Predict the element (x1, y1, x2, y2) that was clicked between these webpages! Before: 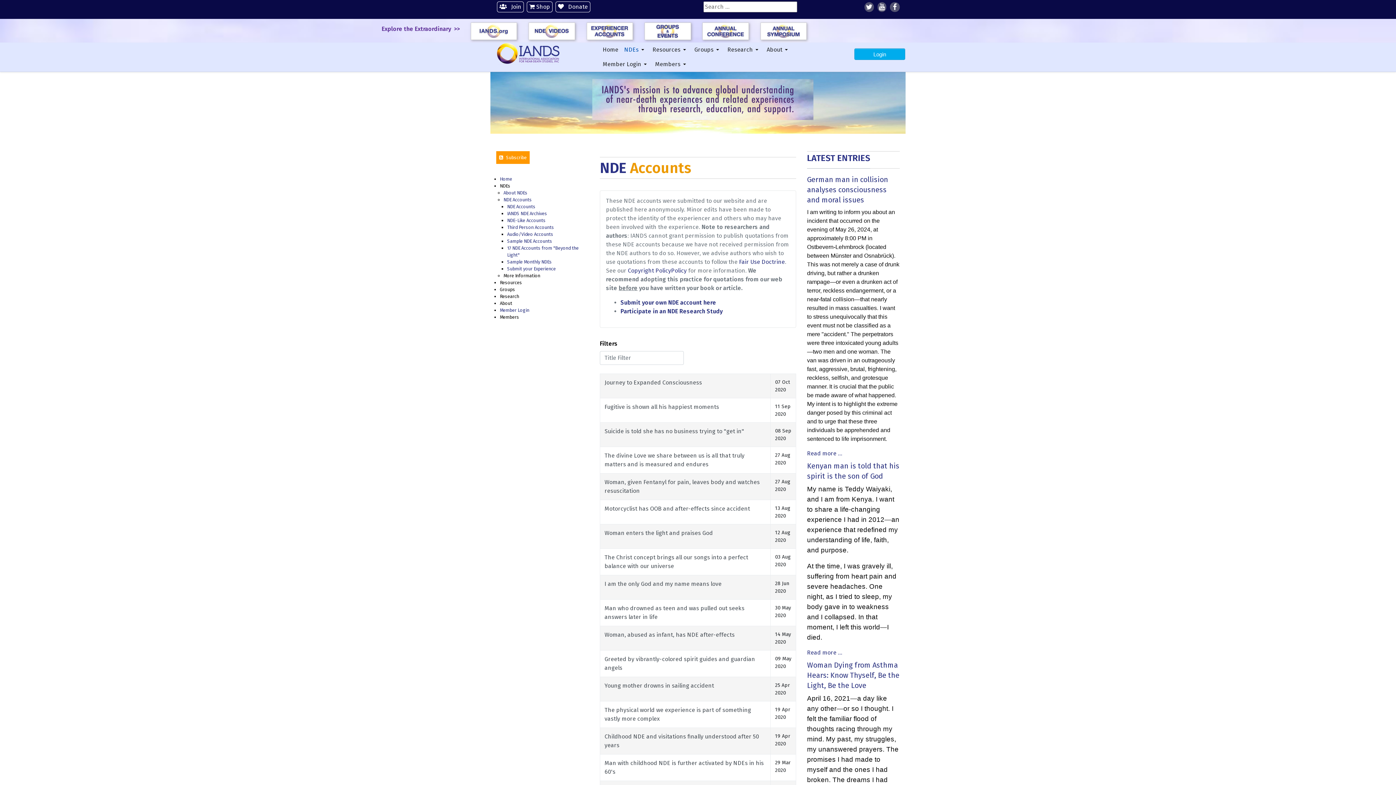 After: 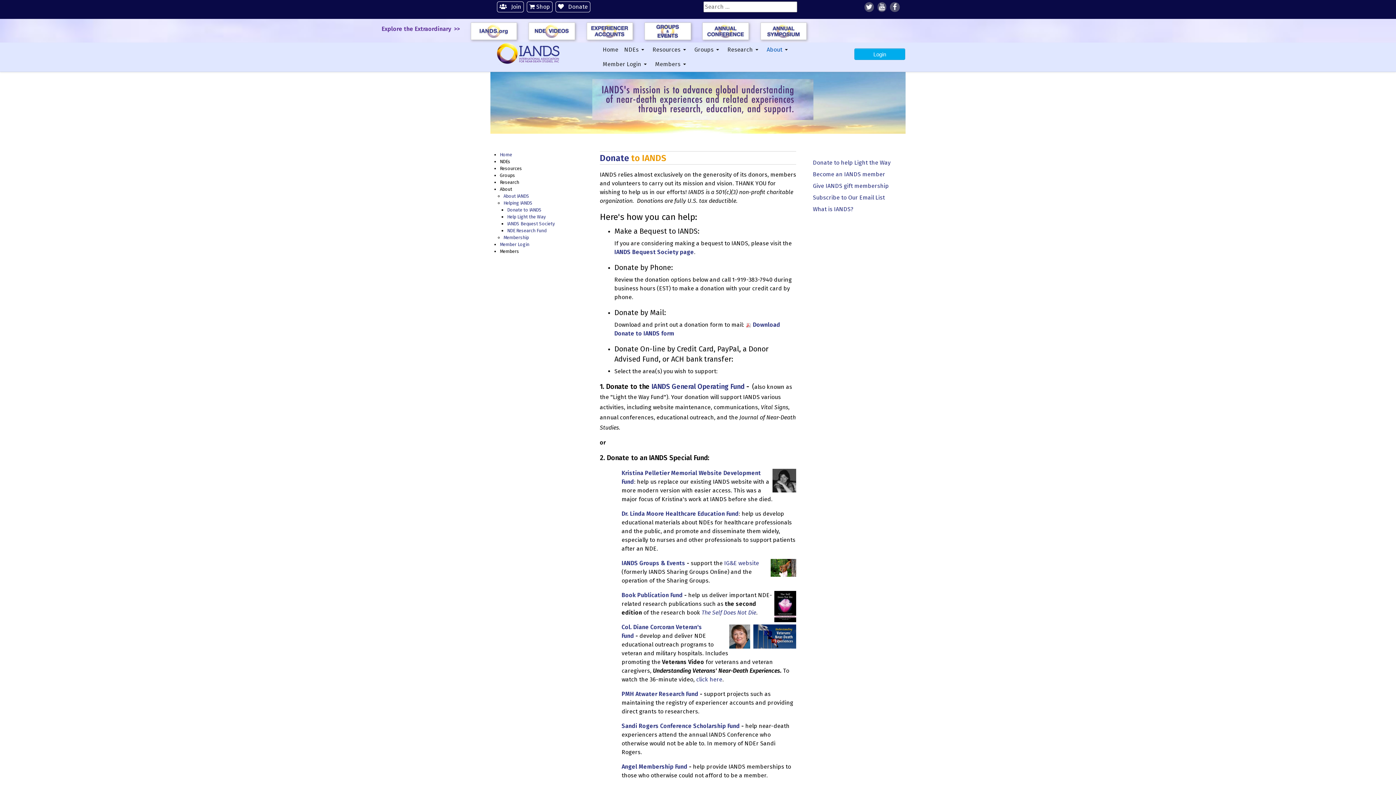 Action: label:  Donate bbox: (555, 1, 590, 12)